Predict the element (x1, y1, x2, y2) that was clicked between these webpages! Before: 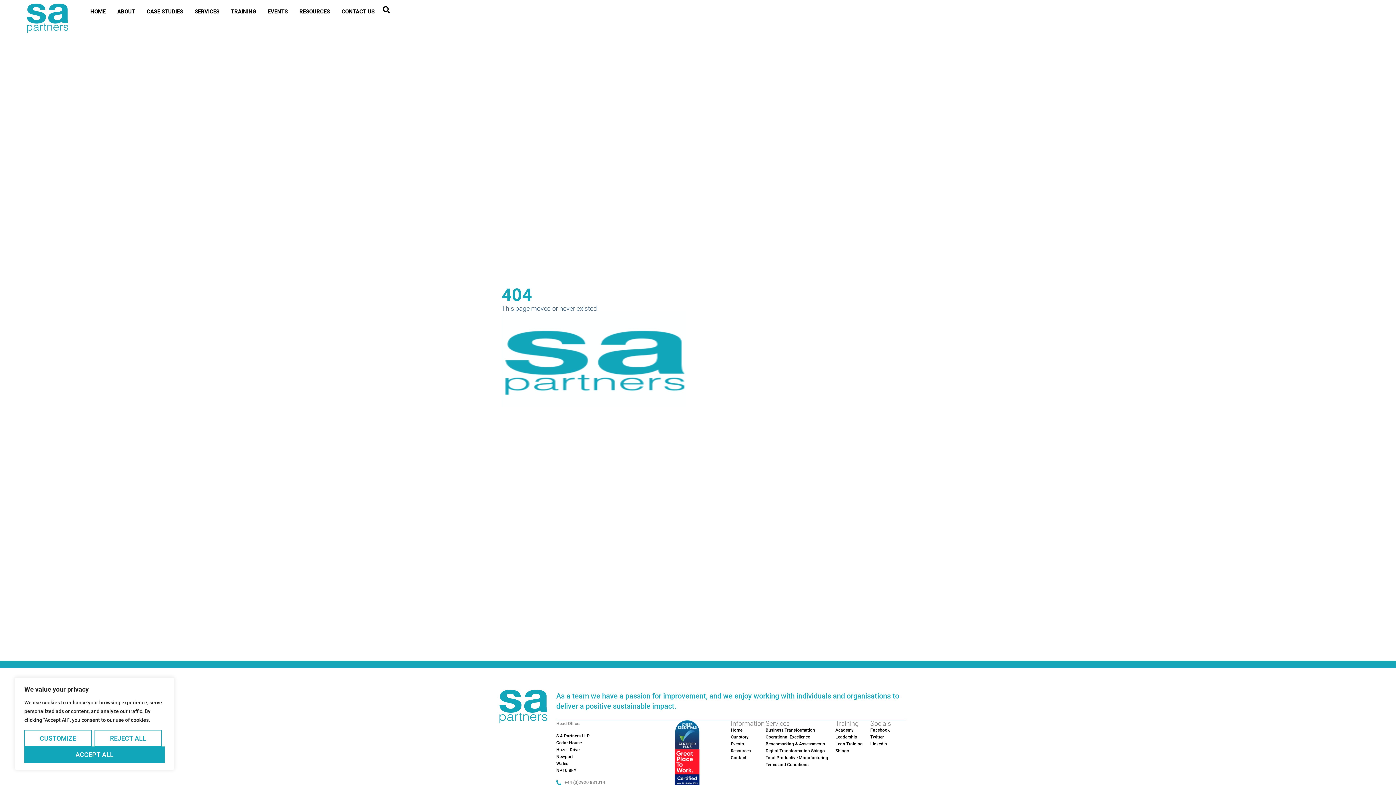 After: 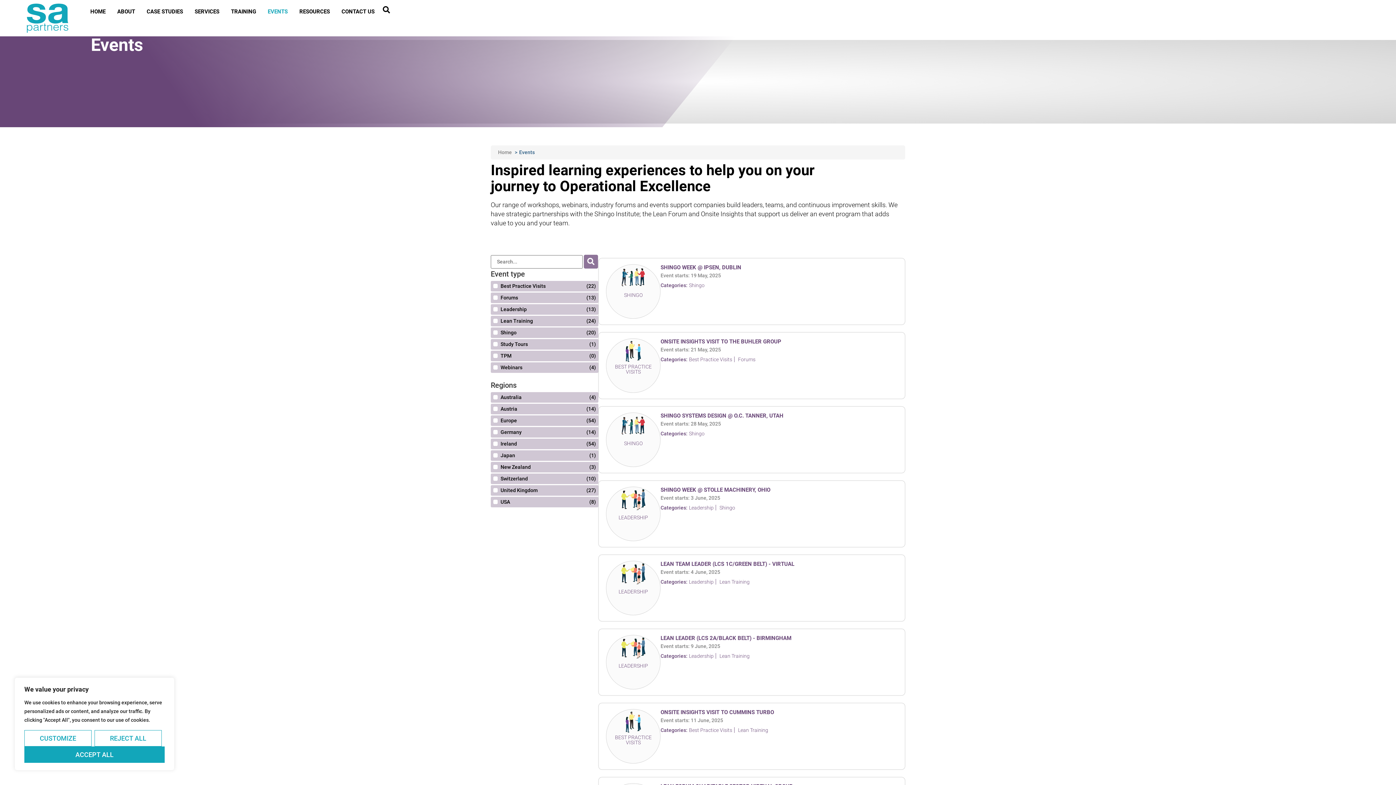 Action: bbox: (261, 3, 293, 20) label: EVENTS